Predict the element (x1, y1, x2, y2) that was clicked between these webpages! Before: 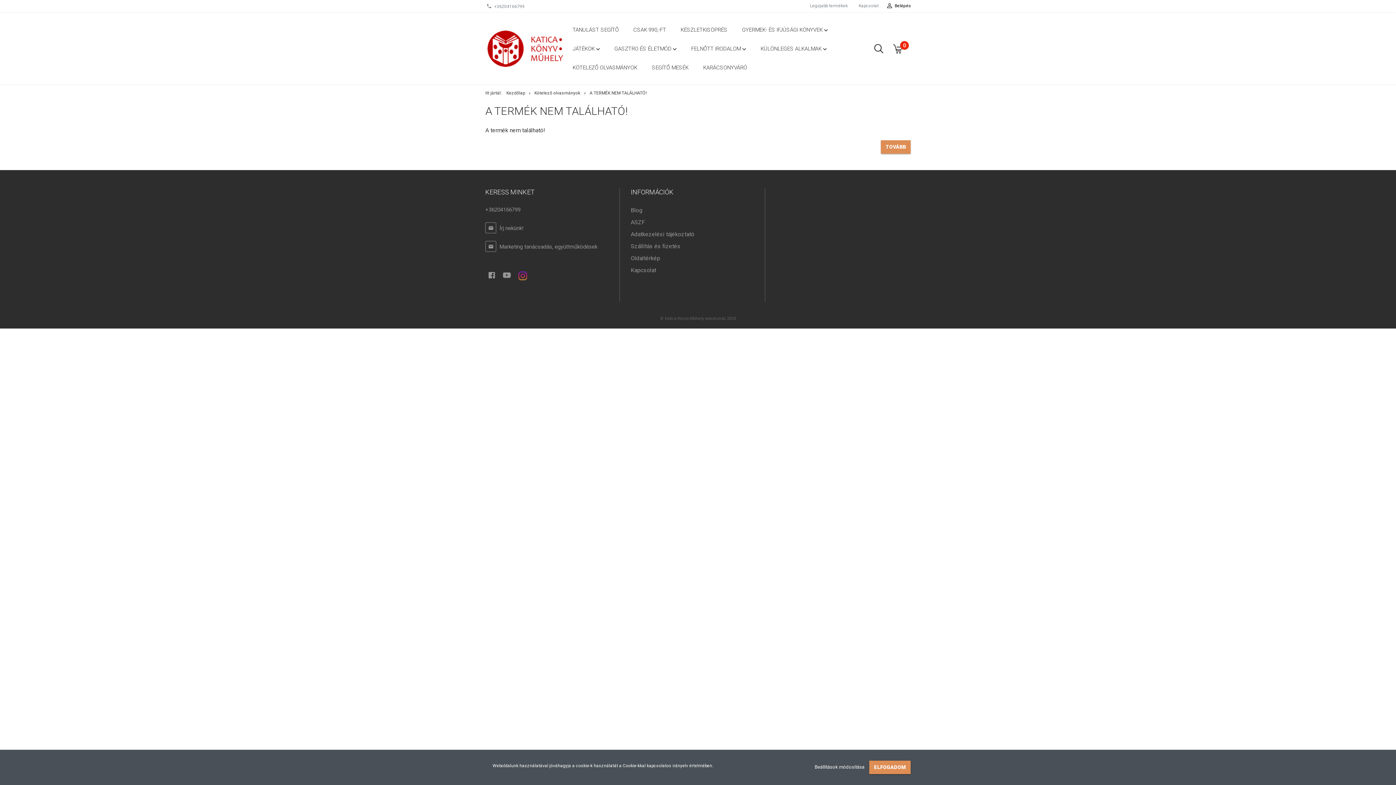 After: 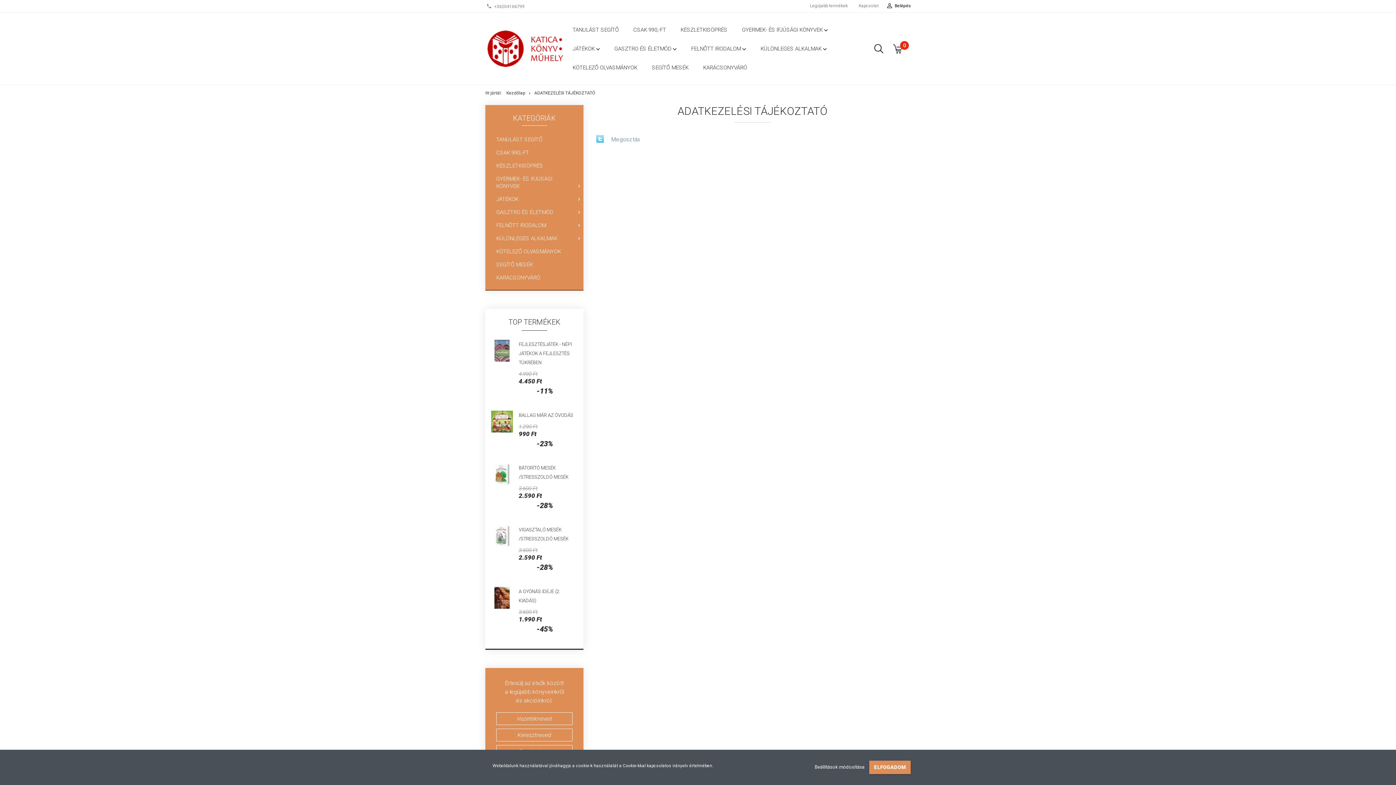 Action: label: Adatkezelési tájékoztató bbox: (630, 228, 765, 240)